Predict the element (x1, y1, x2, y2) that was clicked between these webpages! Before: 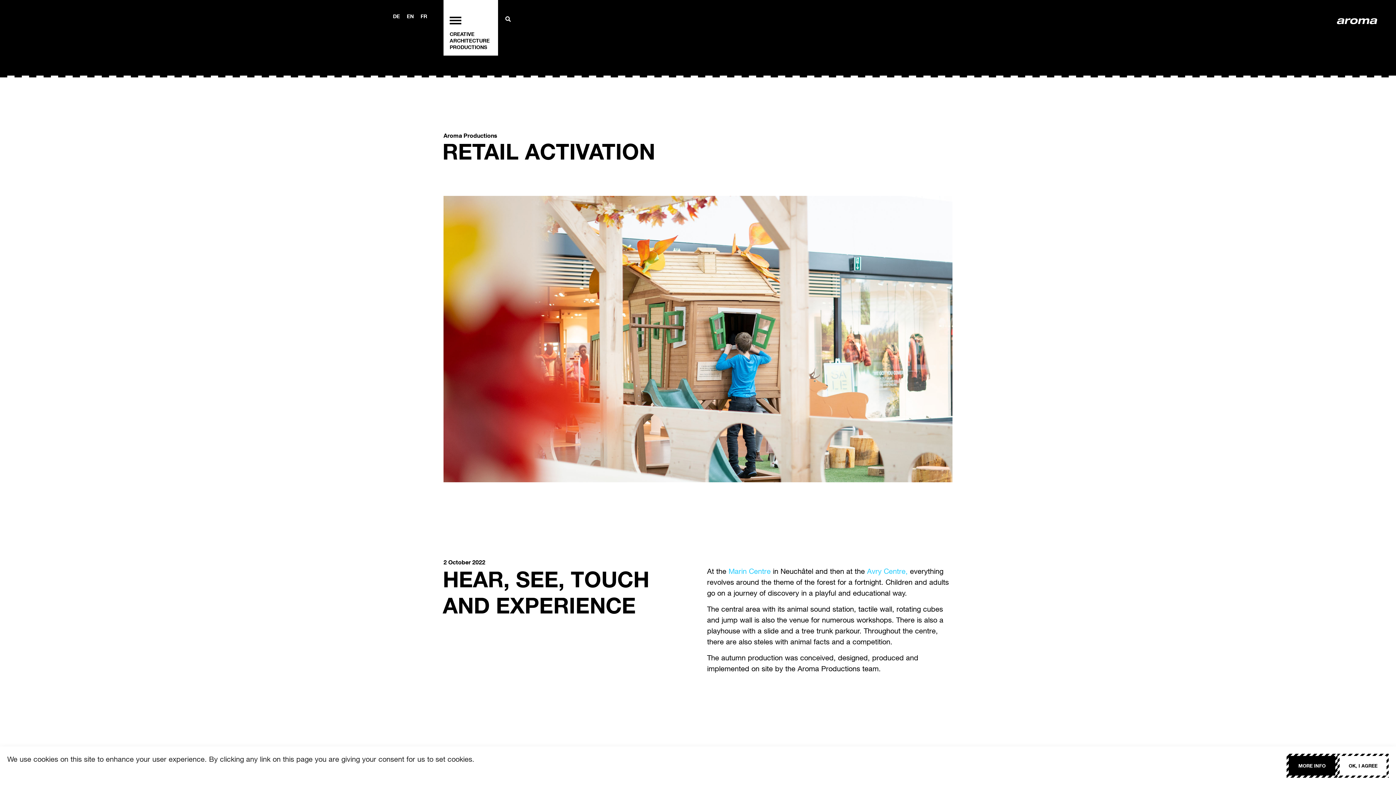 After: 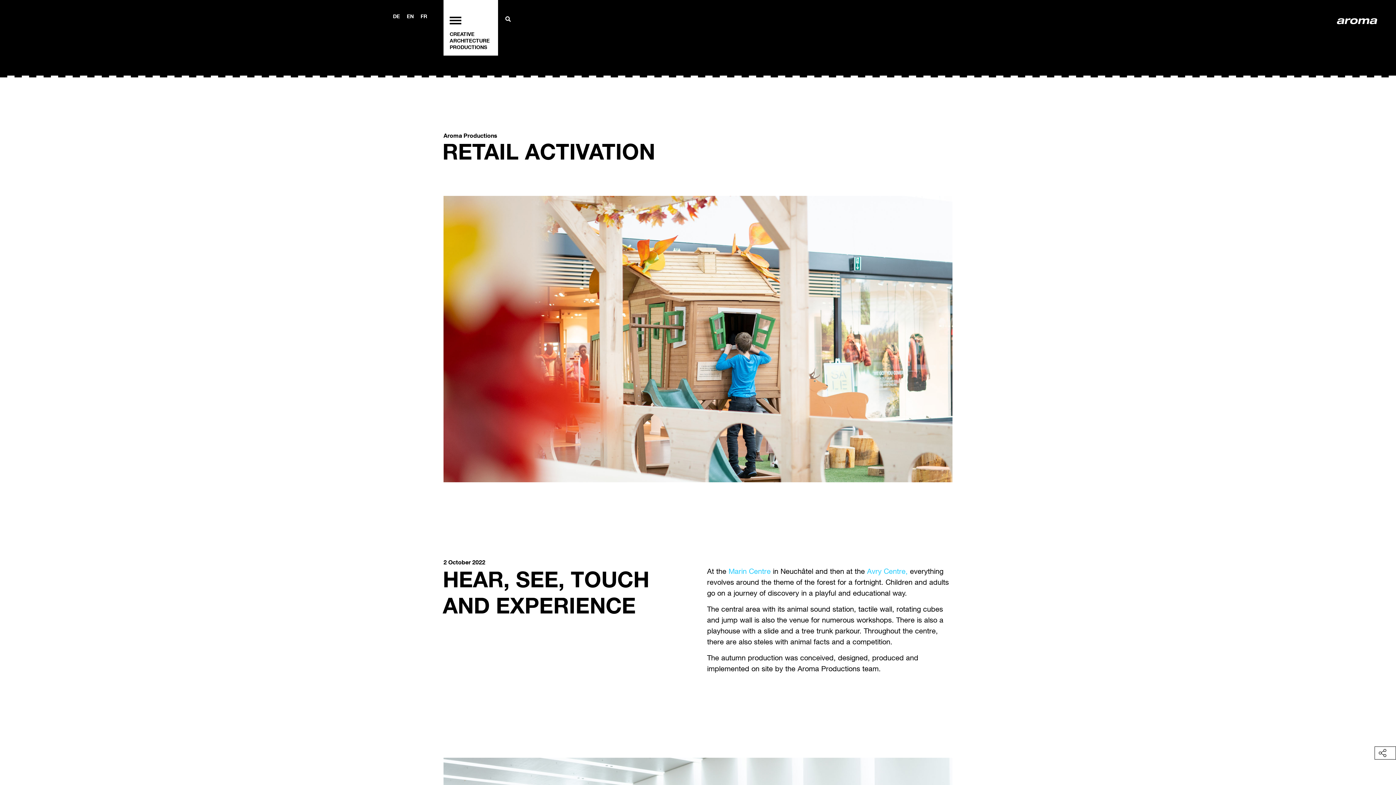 Action: label: OK, I AGREE bbox: (1337, 754, 1389, 778)